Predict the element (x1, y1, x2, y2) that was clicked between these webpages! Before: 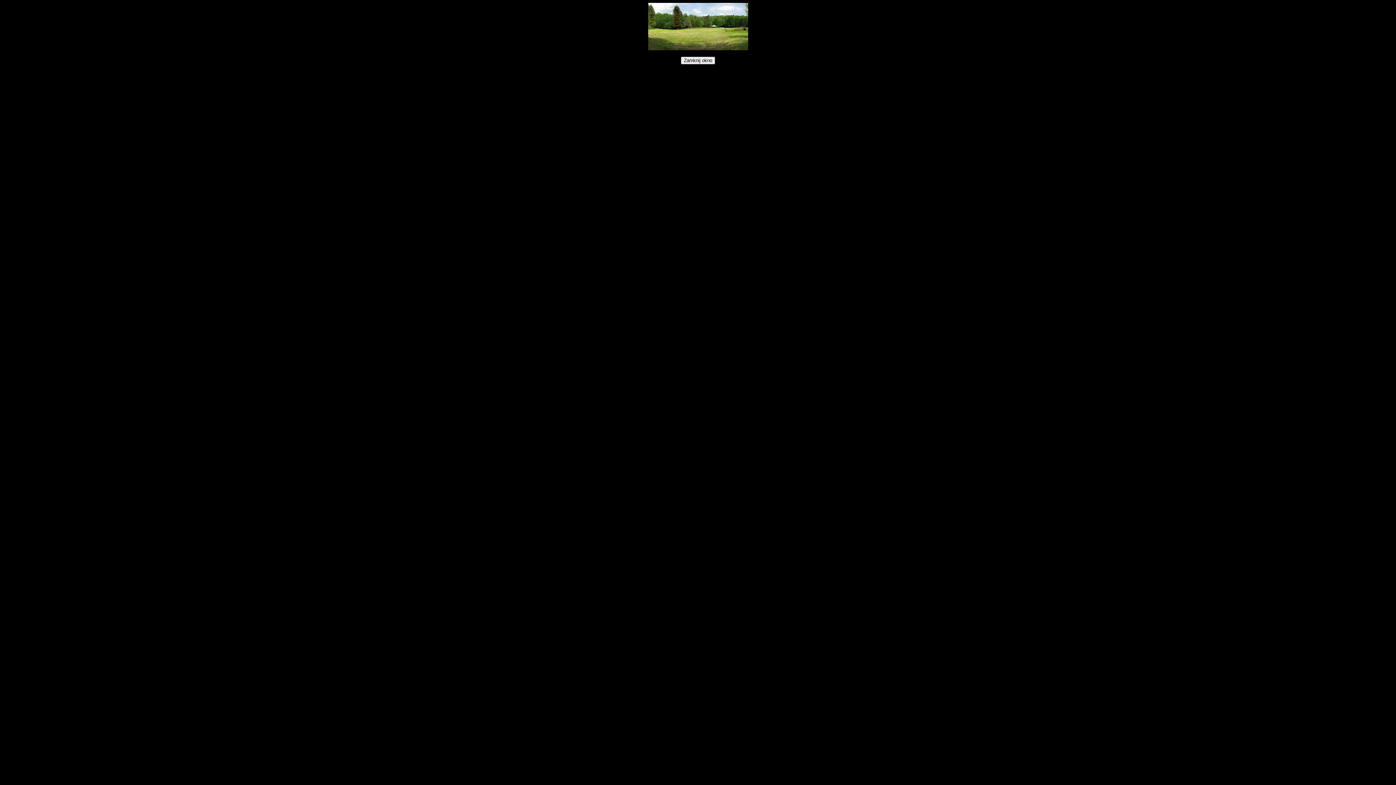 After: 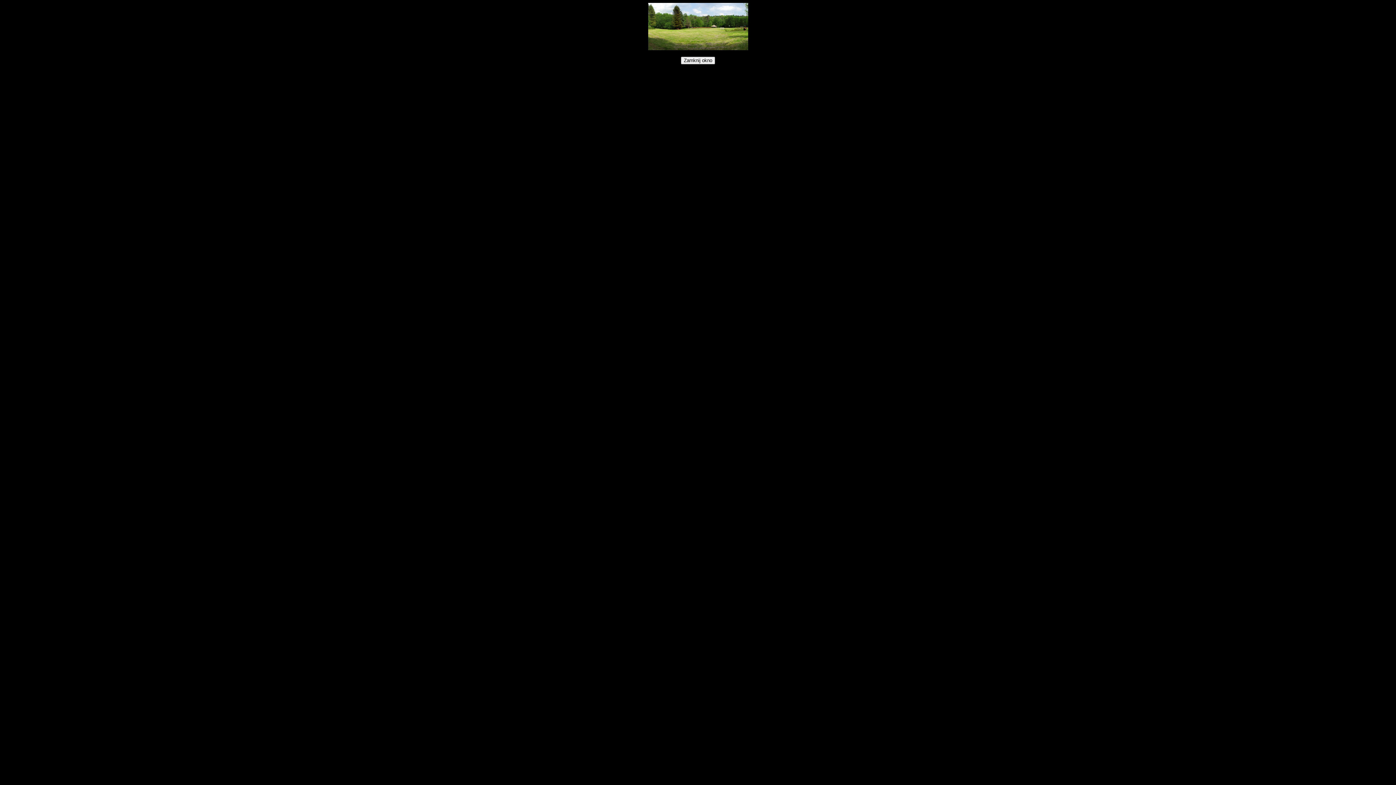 Action: bbox: (648, 45, 748, 51)